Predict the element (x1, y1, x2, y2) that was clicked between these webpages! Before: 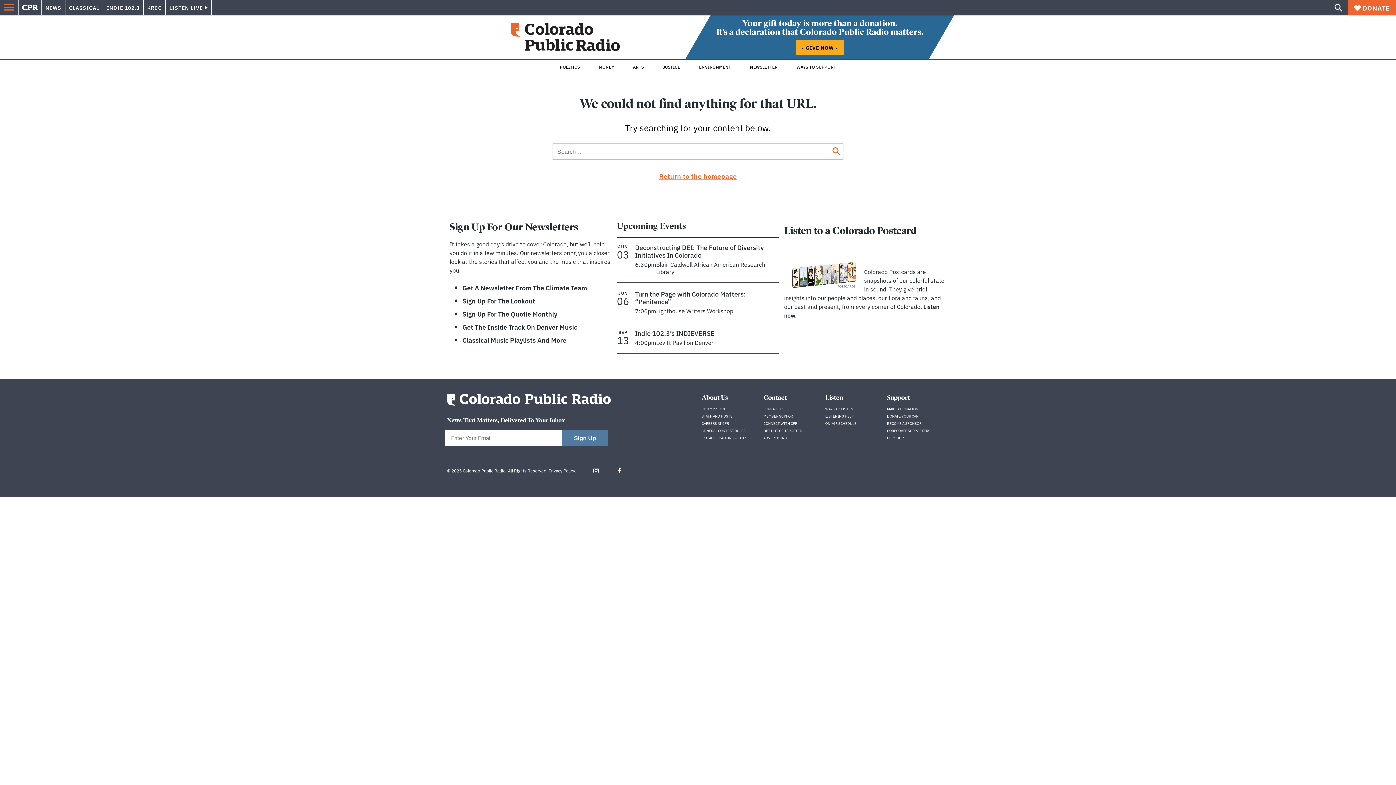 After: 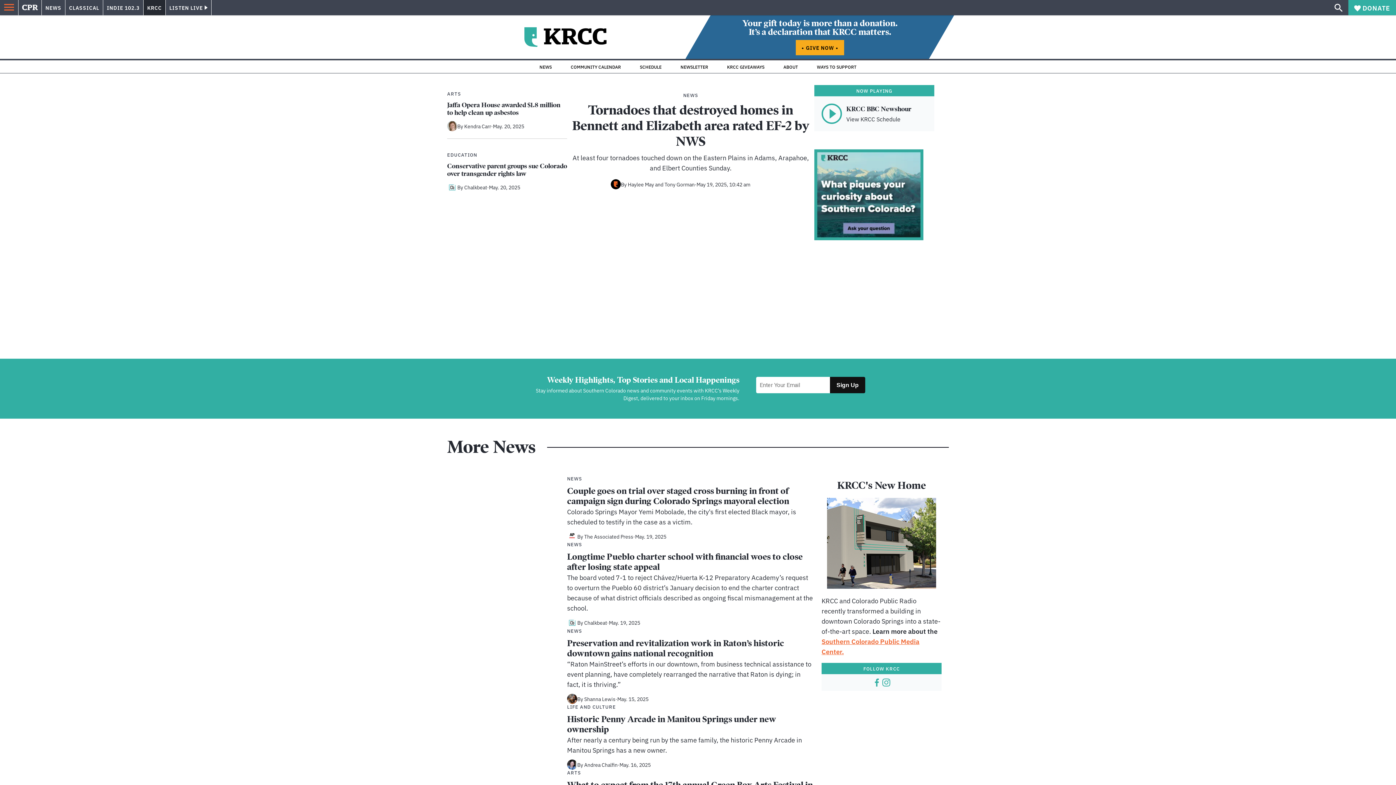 Action: label: KRCC bbox: (143, 0, 165, 15)